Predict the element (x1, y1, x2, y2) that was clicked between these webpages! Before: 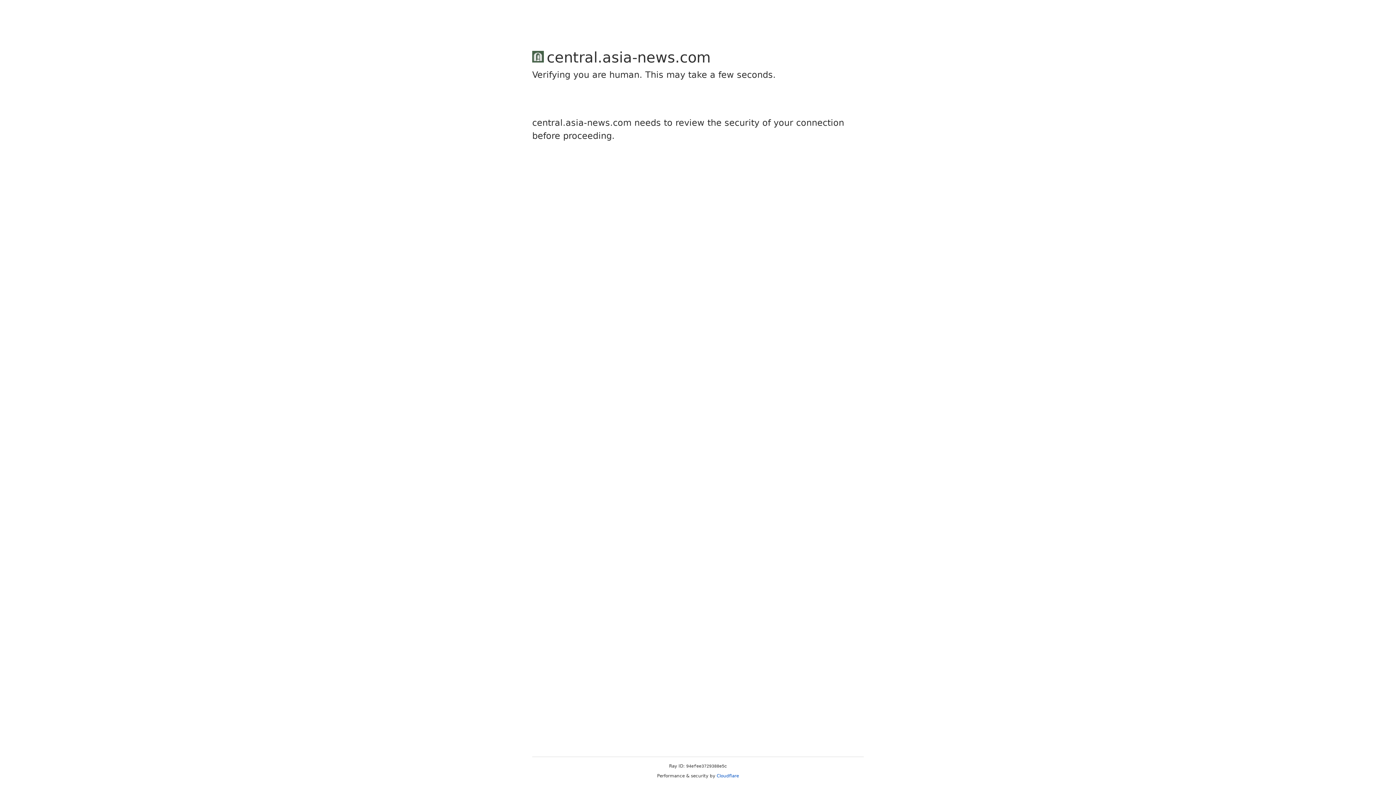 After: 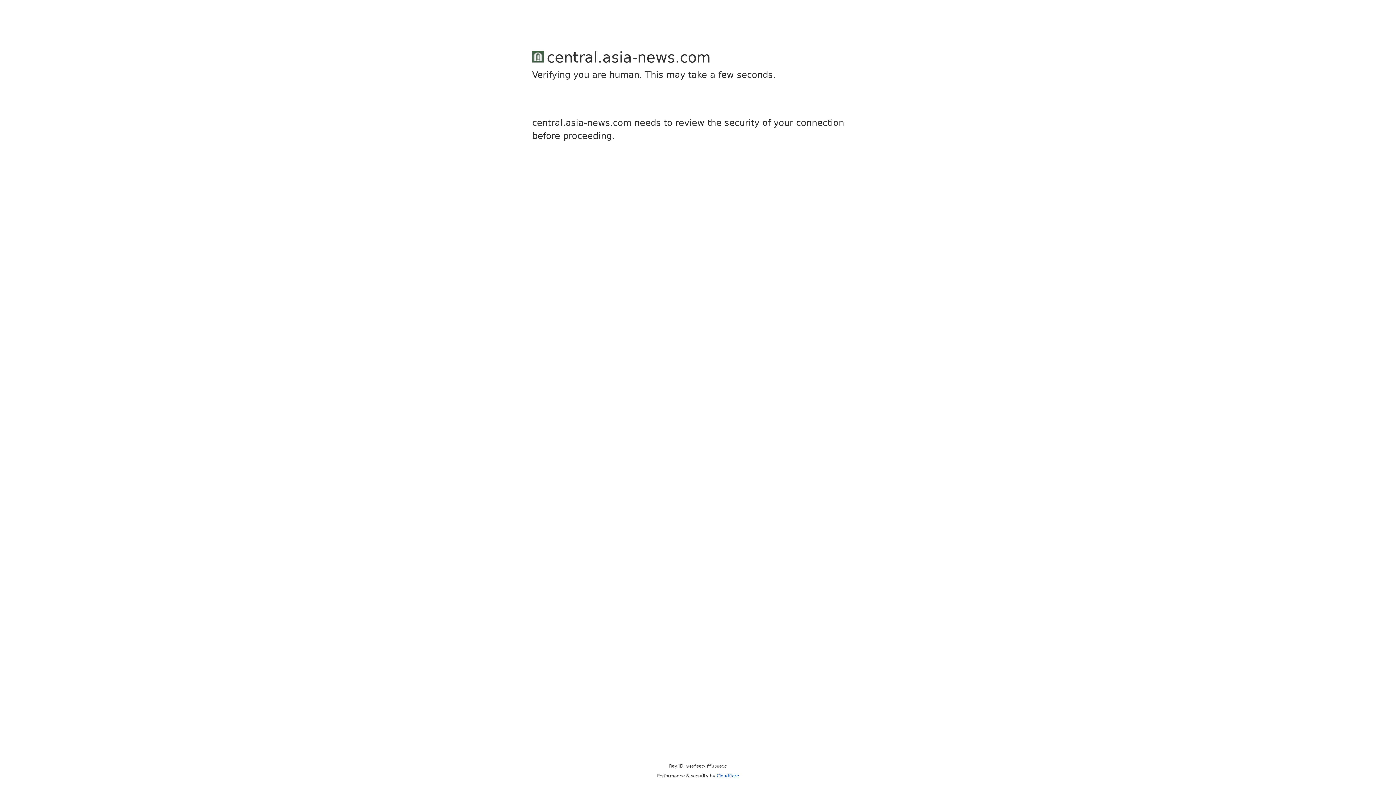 Action: label: Cloudflare bbox: (716, 773, 739, 778)